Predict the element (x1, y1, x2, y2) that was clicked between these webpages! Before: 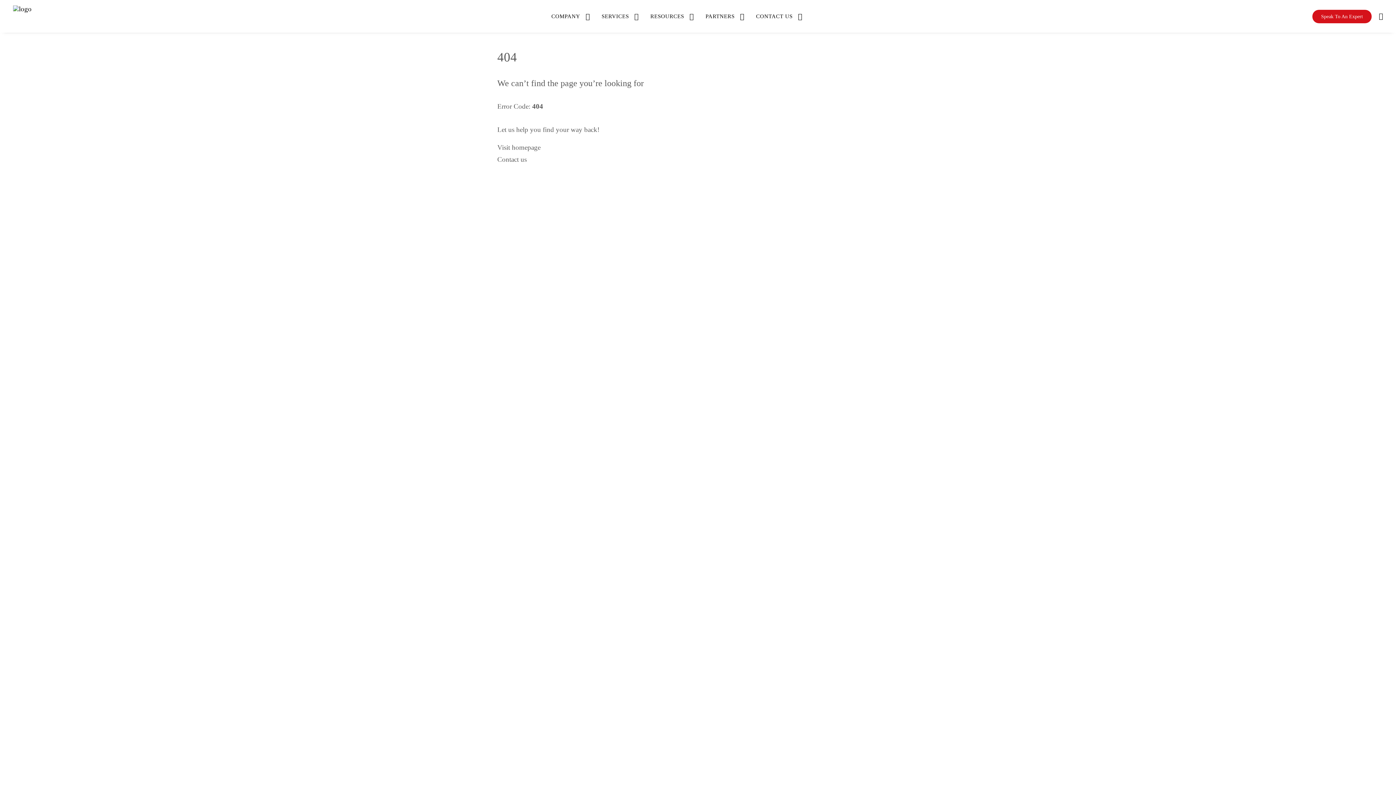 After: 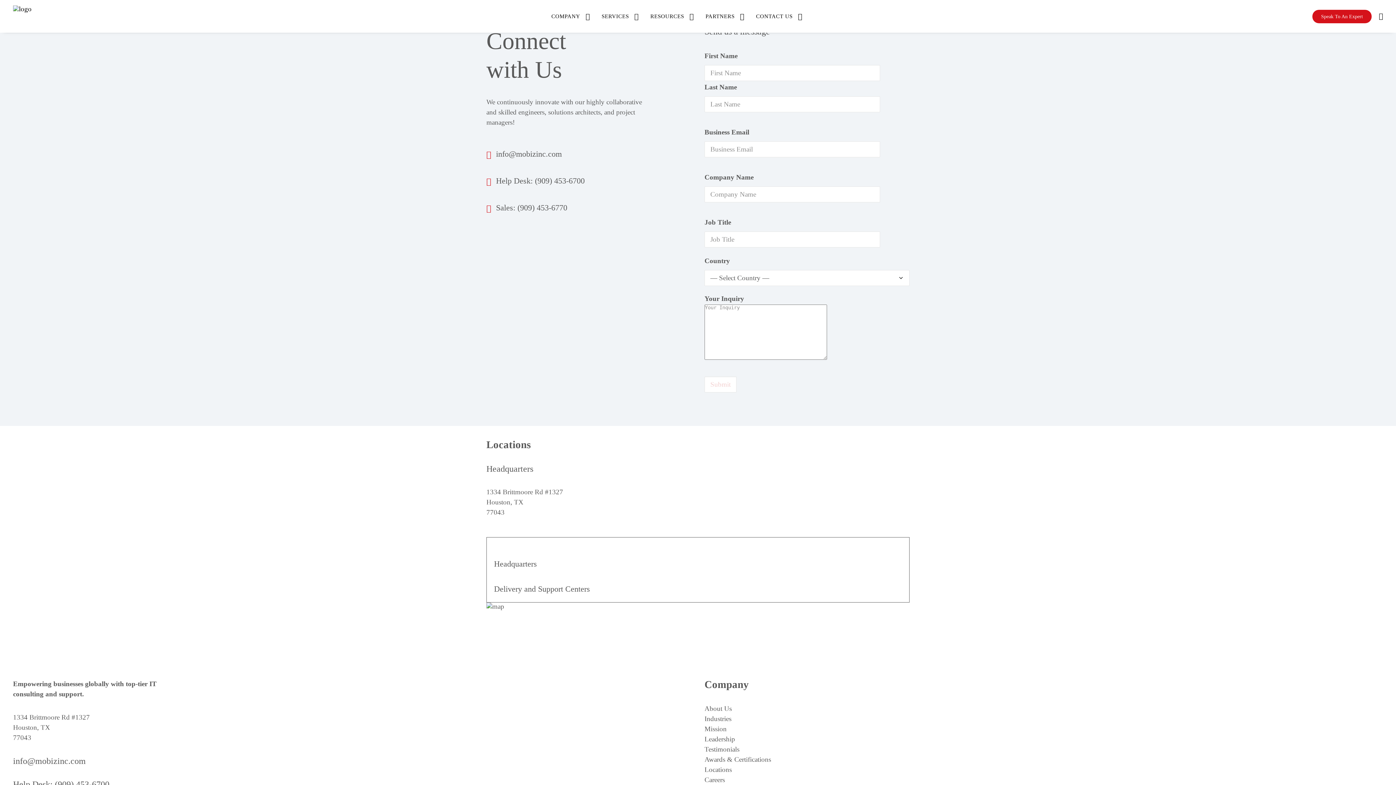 Action: bbox: (750, 11, 798, 21) label: CONTACT US